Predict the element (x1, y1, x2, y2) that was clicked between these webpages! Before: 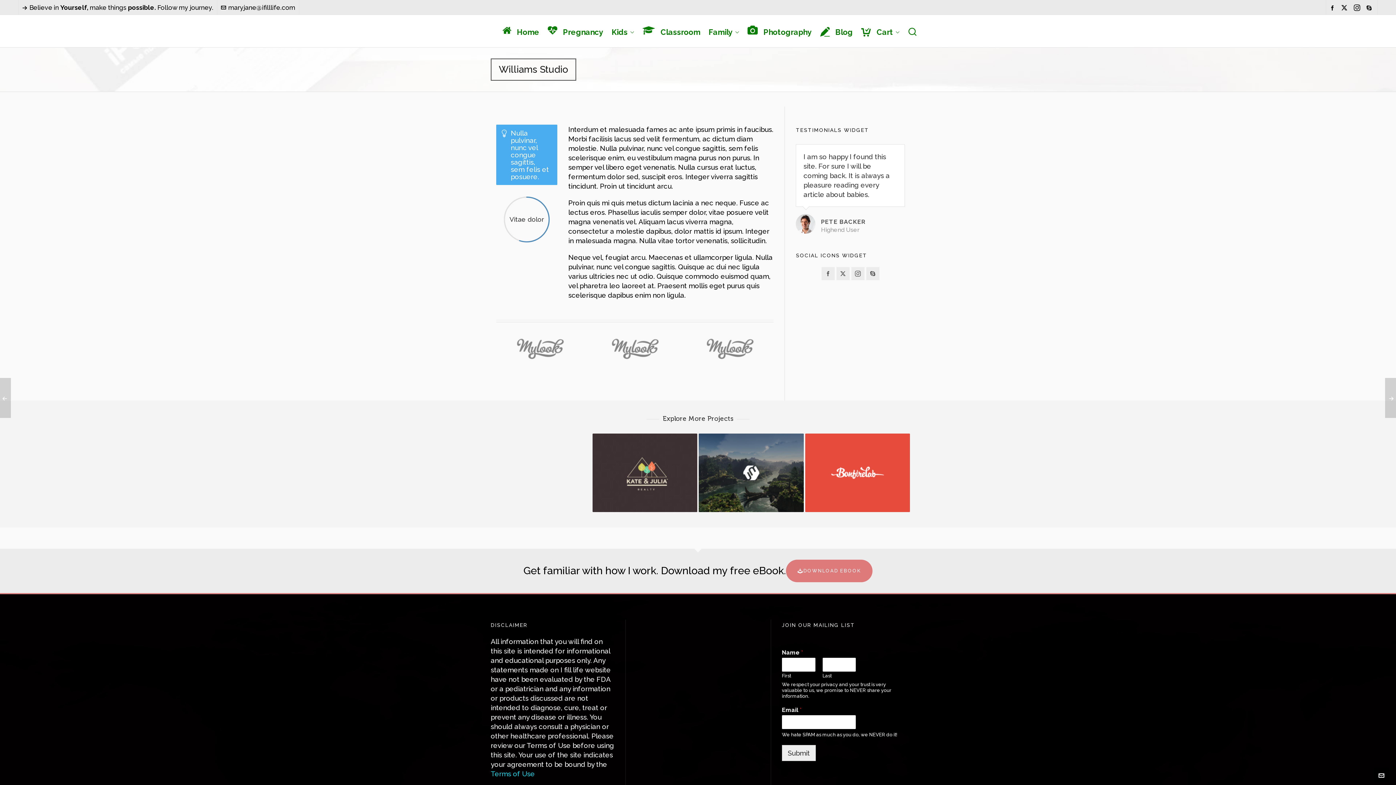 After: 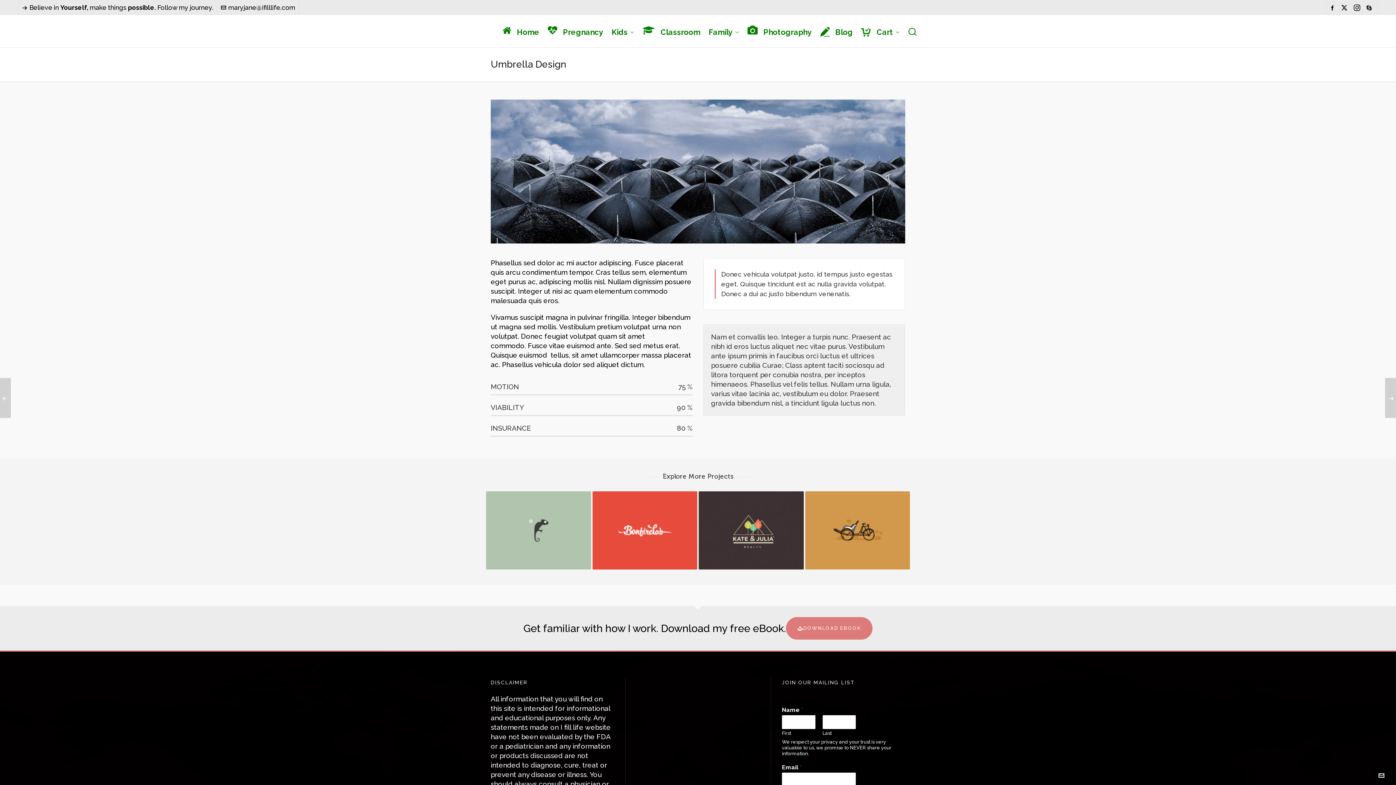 Action: label: Umbrella Design bbox: (698, 433, 803, 512)